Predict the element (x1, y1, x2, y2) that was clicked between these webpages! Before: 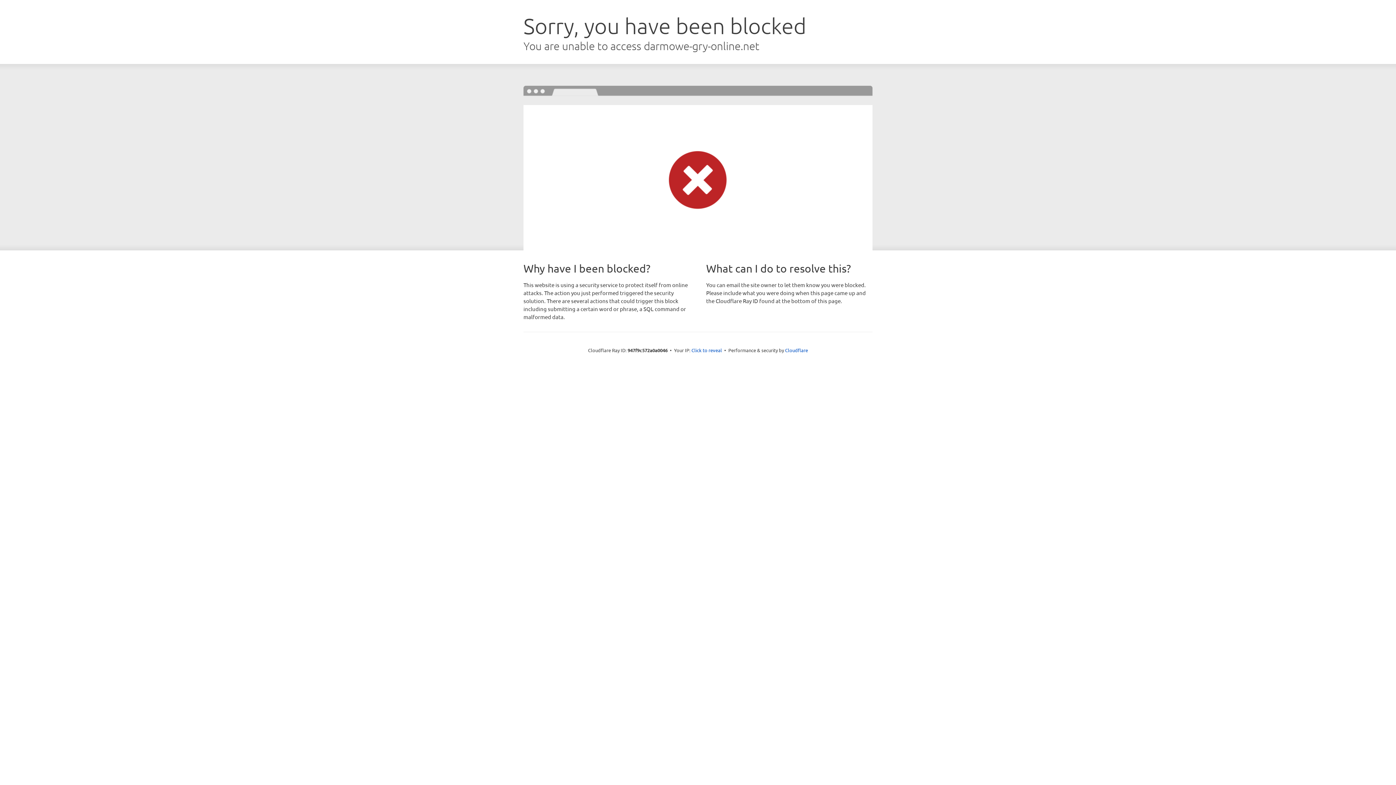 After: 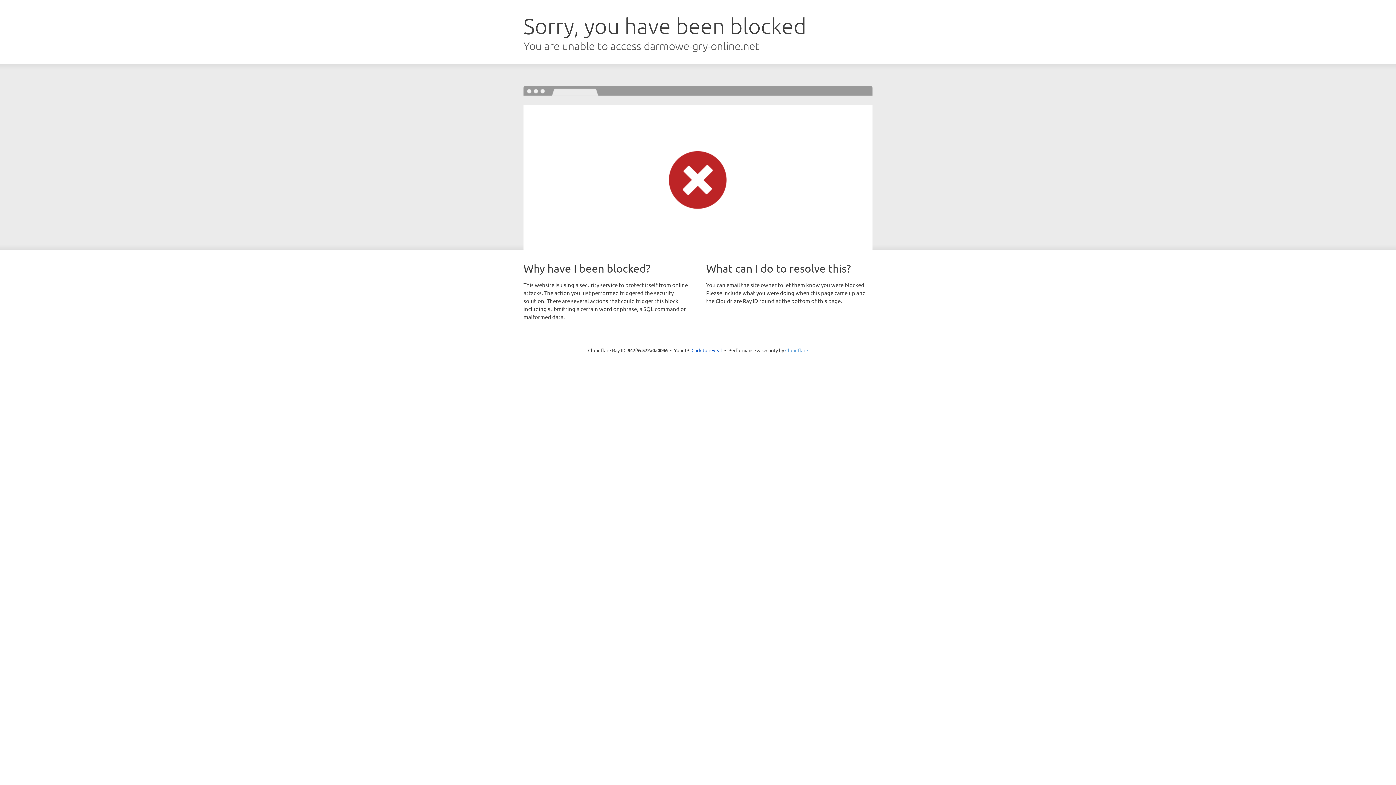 Action: label: Cloudflare bbox: (785, 347, 808, 353)